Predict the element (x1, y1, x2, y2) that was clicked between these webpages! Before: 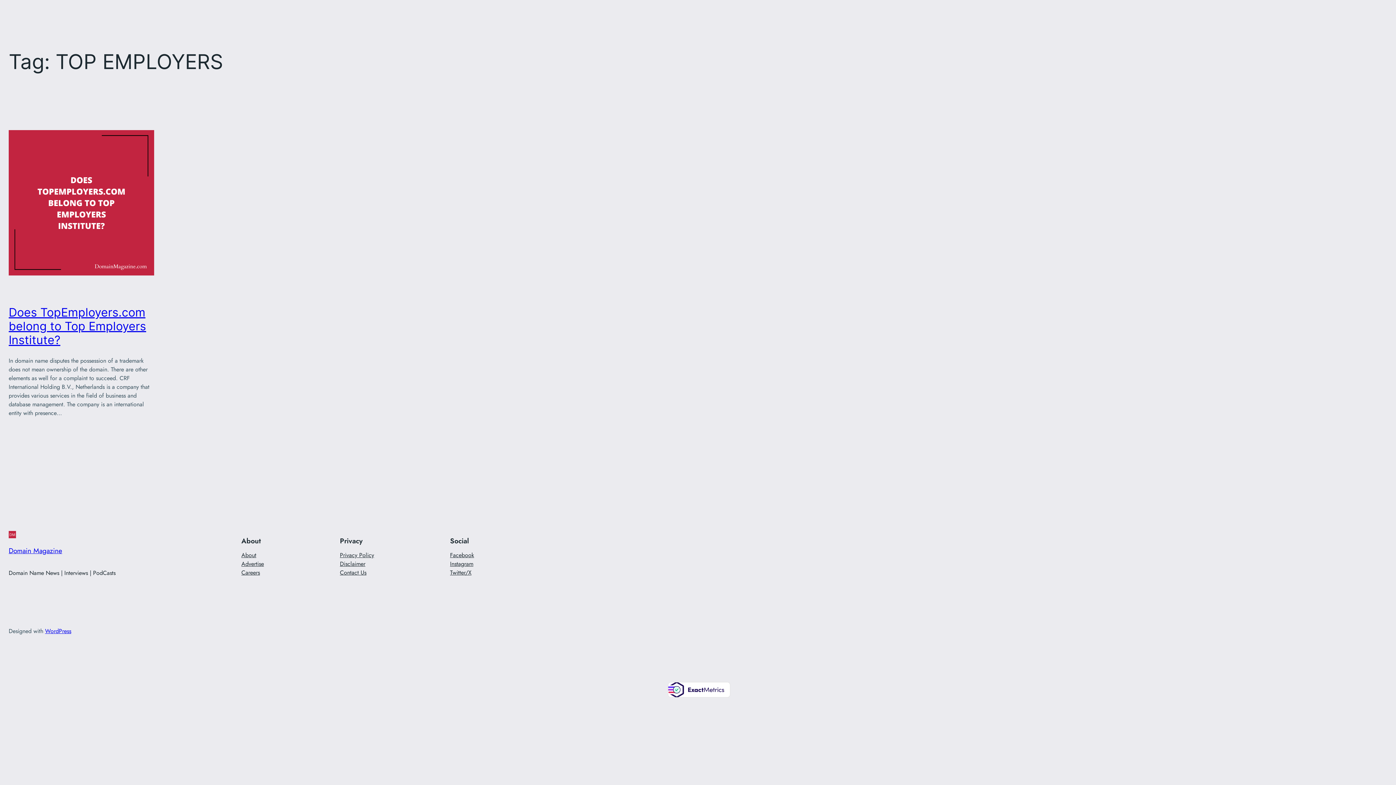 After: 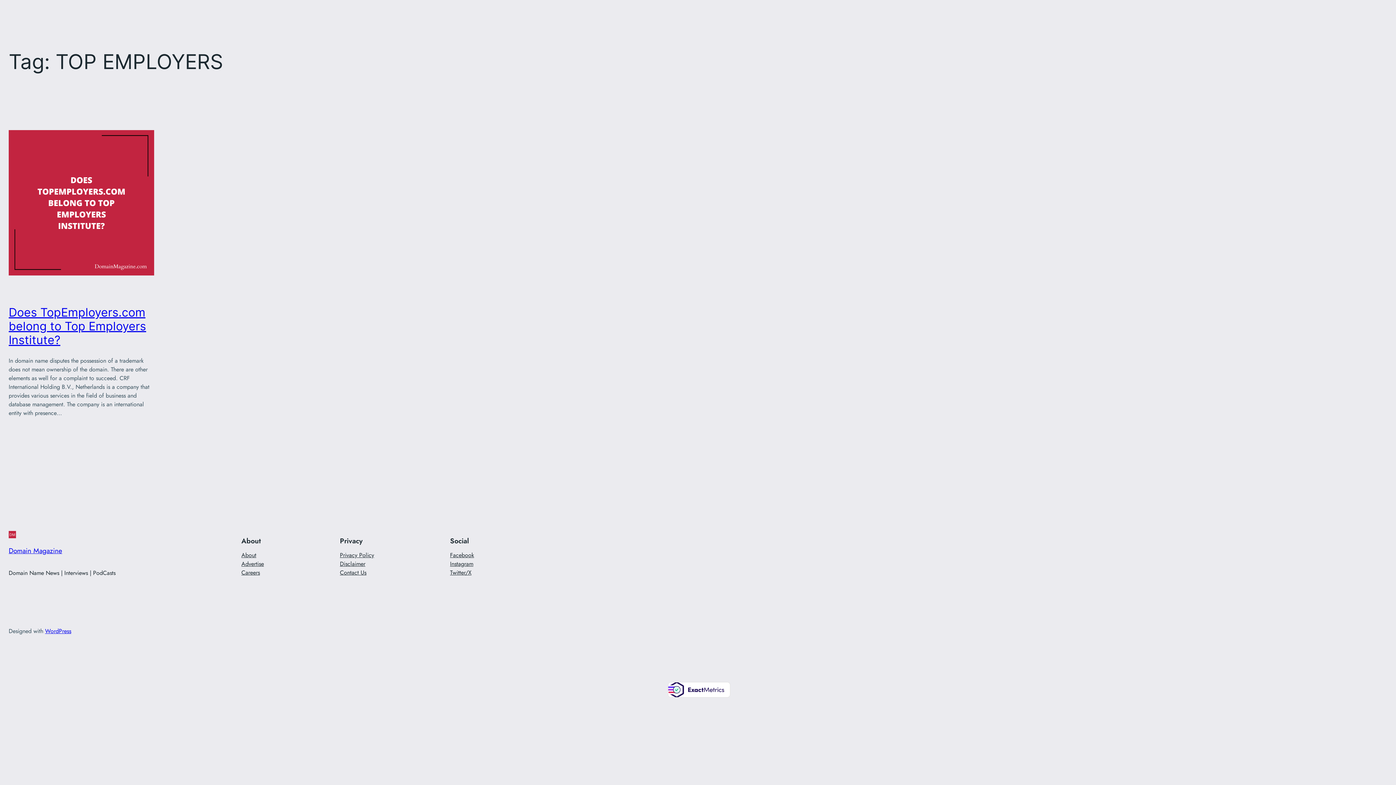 Action: label: Twitter/X bbox: (450, 568, 471, 577)